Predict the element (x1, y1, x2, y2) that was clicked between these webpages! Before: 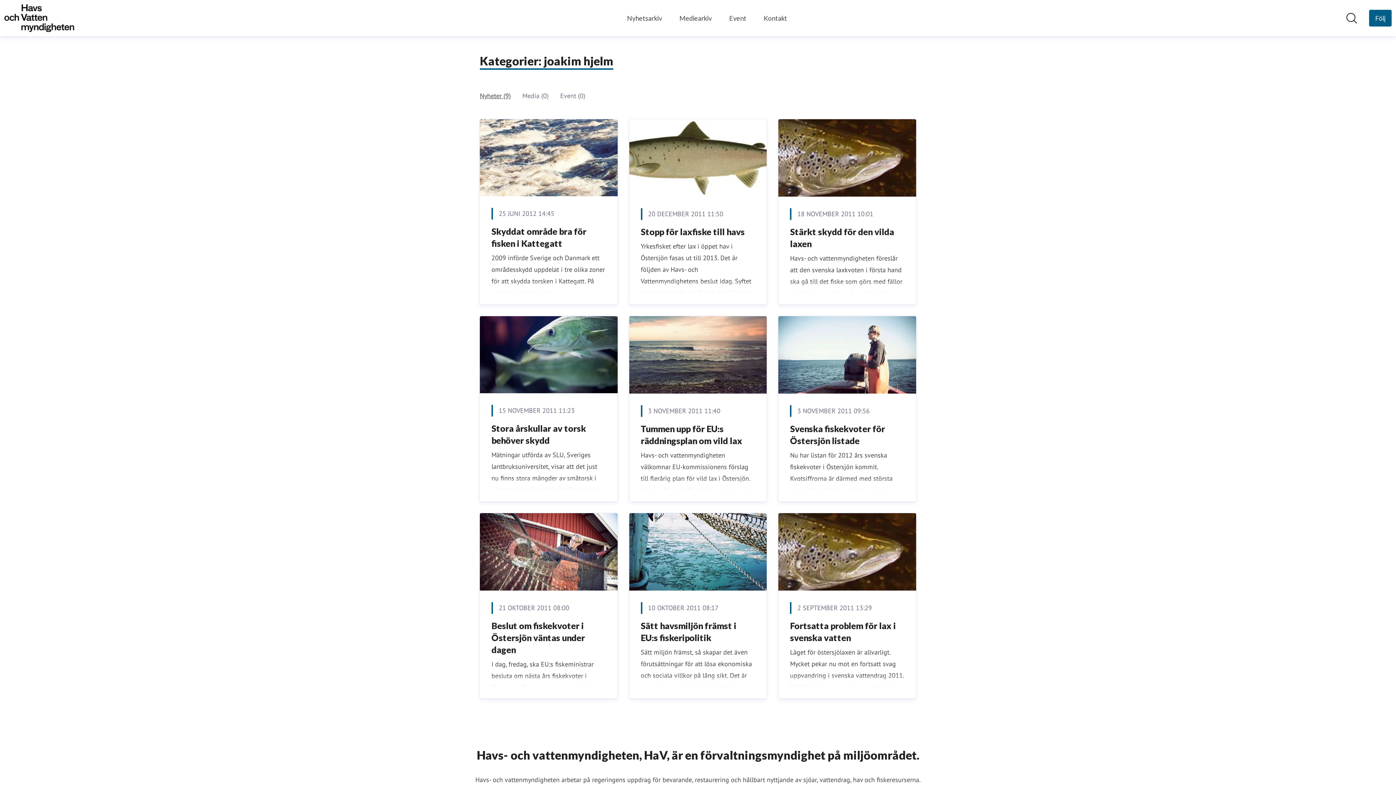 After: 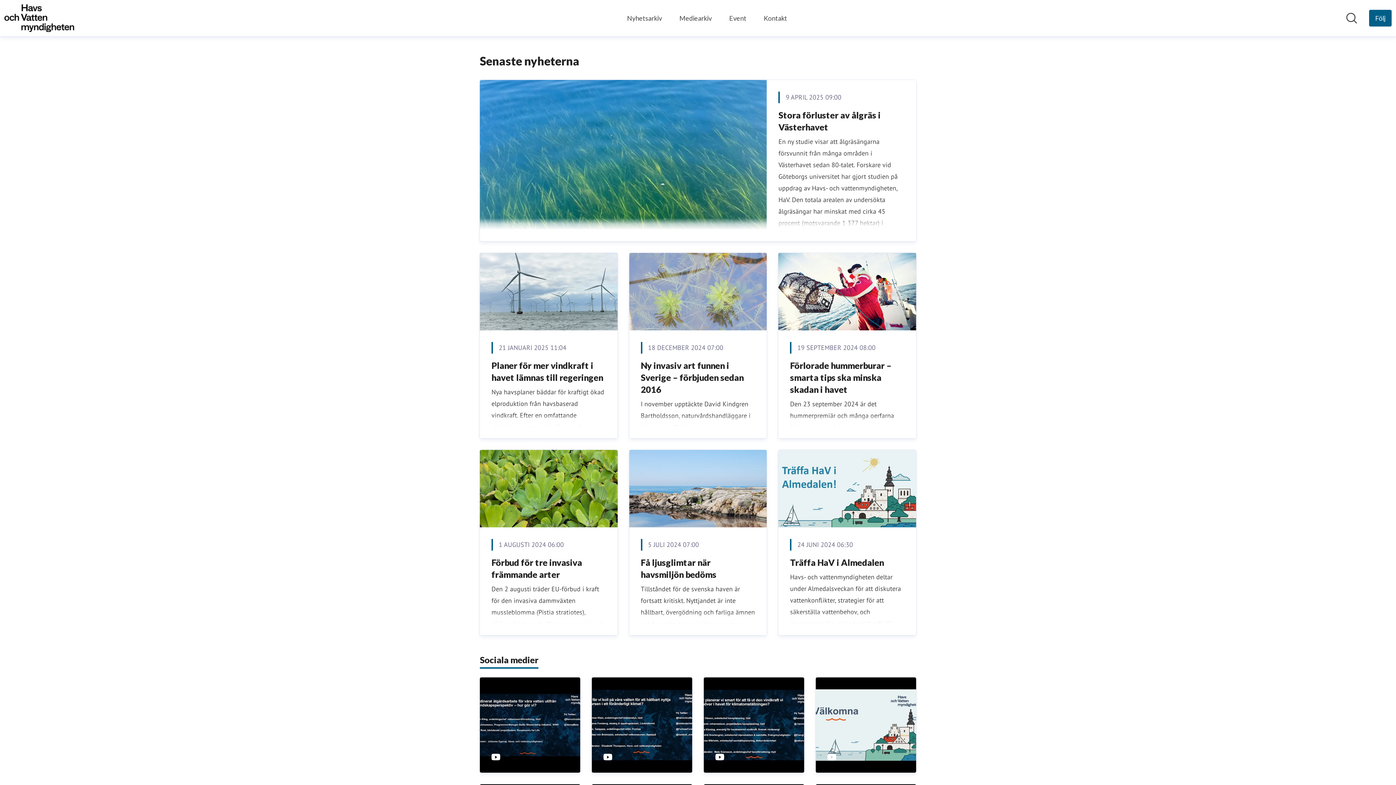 Action: label: Hem: Havs- och vattenmyndigheten (HaV) Pressroom bbox: (4, 4, 77, 32)